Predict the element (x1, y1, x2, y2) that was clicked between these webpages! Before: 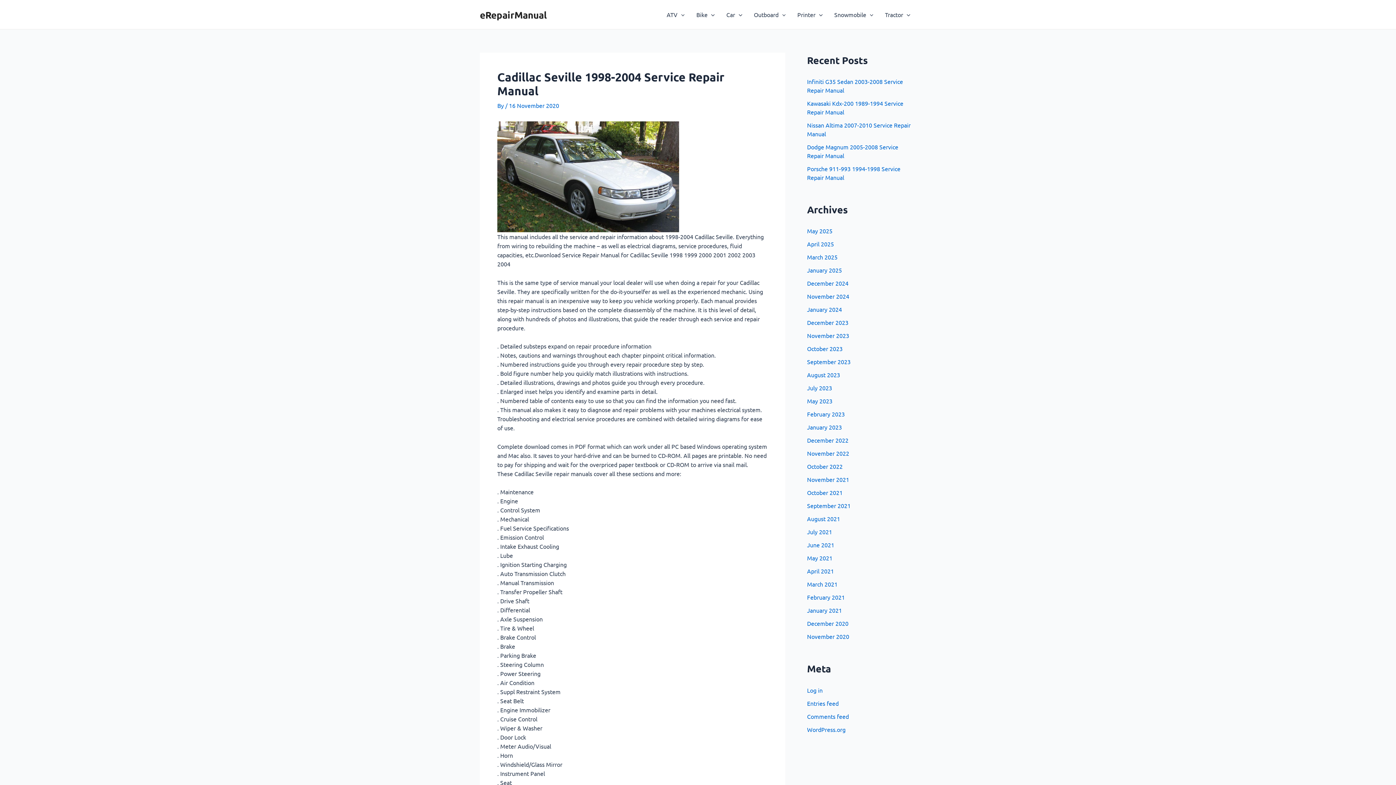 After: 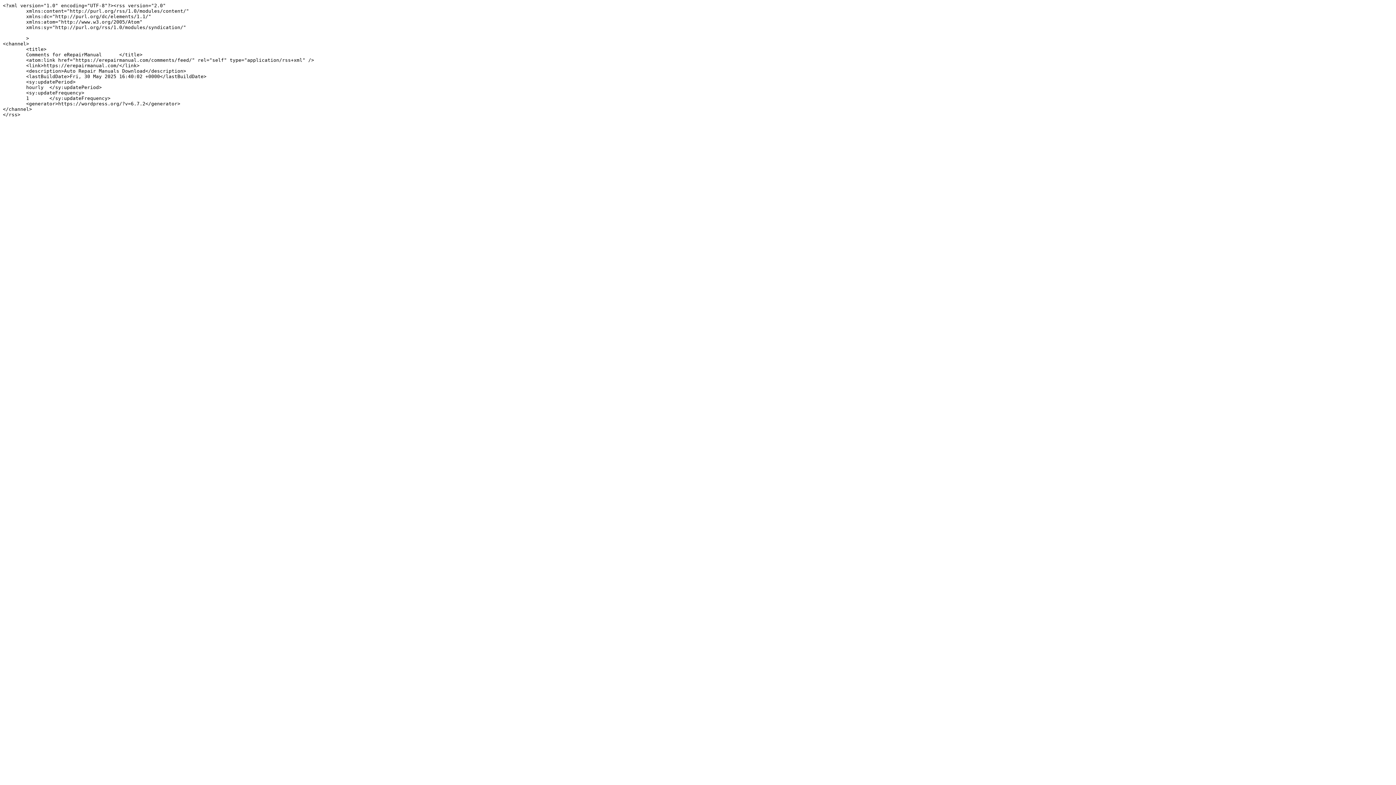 Action: bbox: (807, 712, 849, 720) label: Comments feed